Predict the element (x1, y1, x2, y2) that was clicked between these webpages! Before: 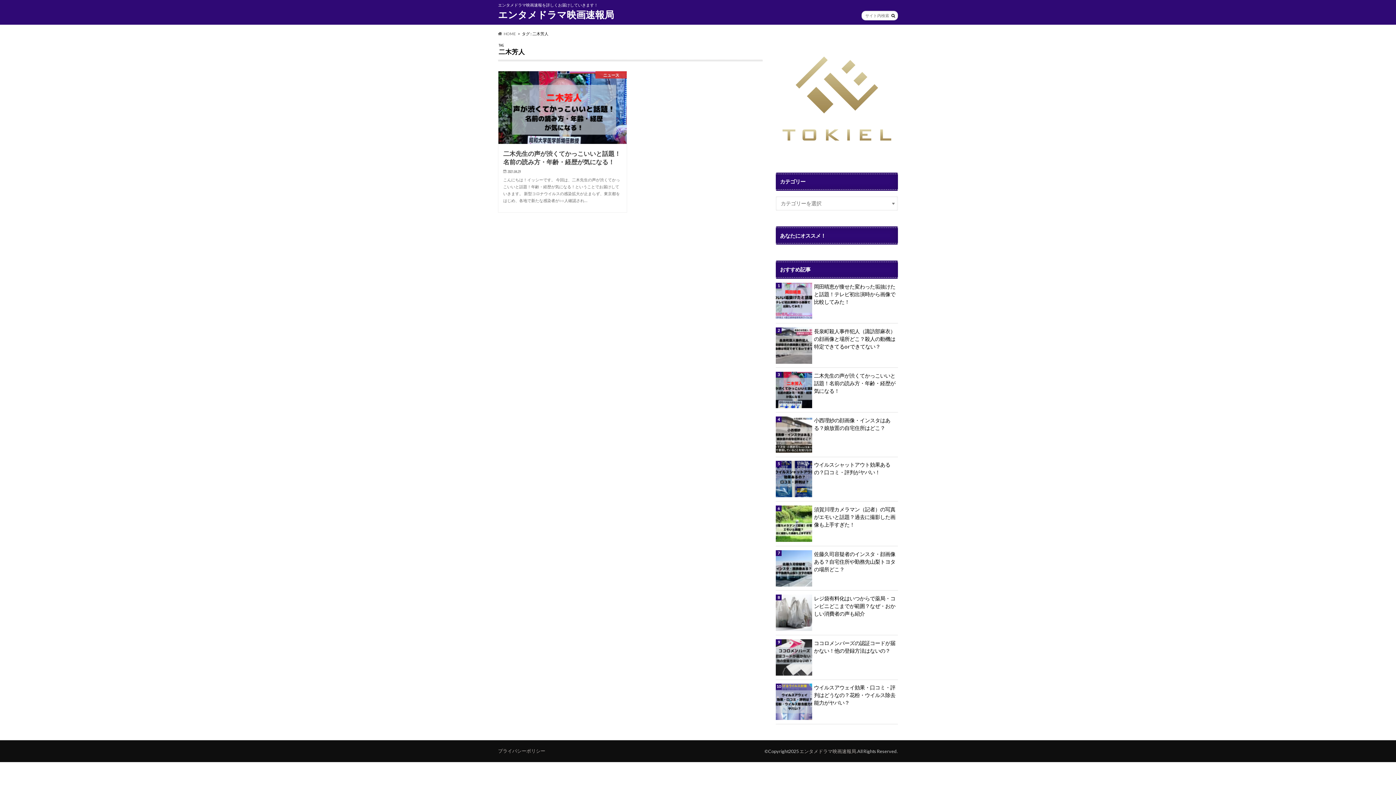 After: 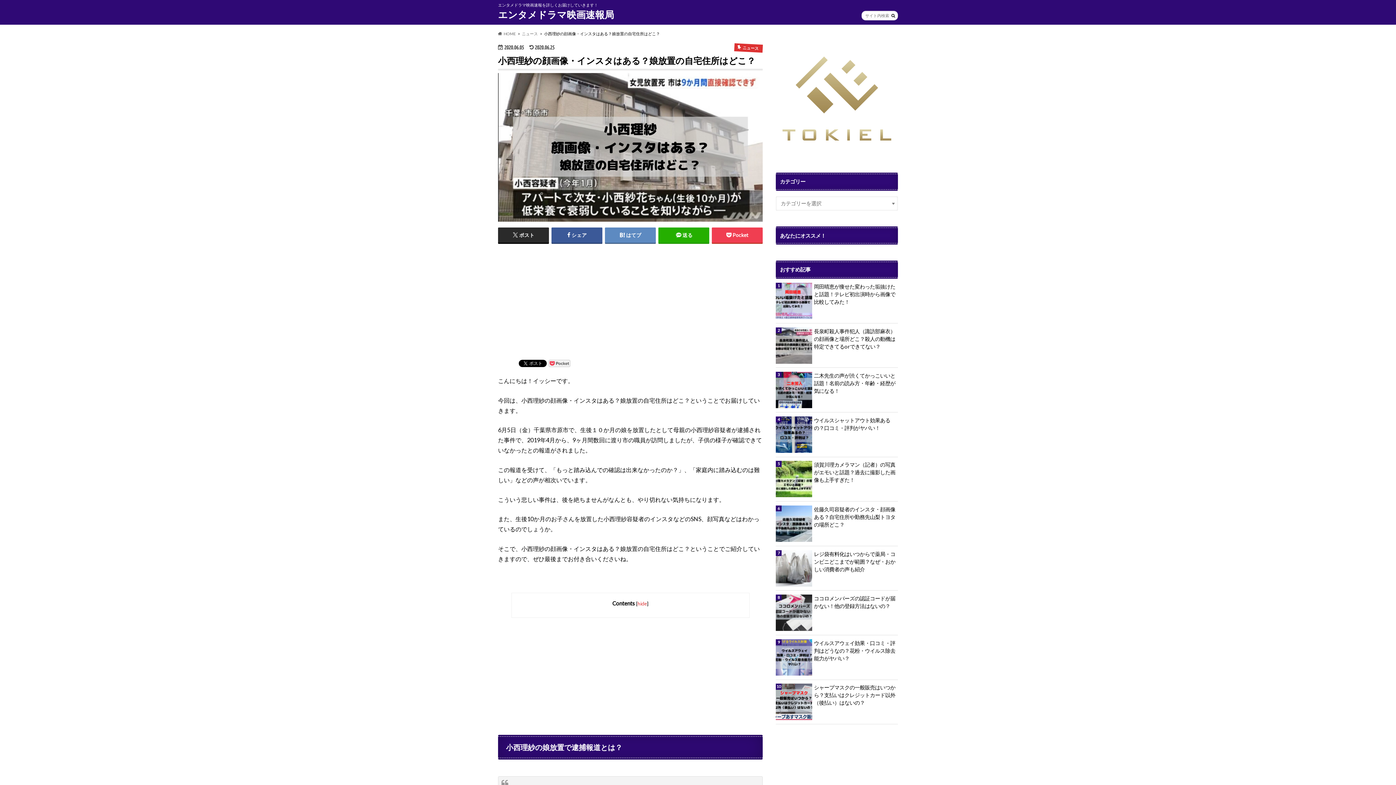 Action: label: 小西理紗の顔画像・インスタはある？娘放置の自宅住所はどこ？ bbox: (776, 416, 898, 431)